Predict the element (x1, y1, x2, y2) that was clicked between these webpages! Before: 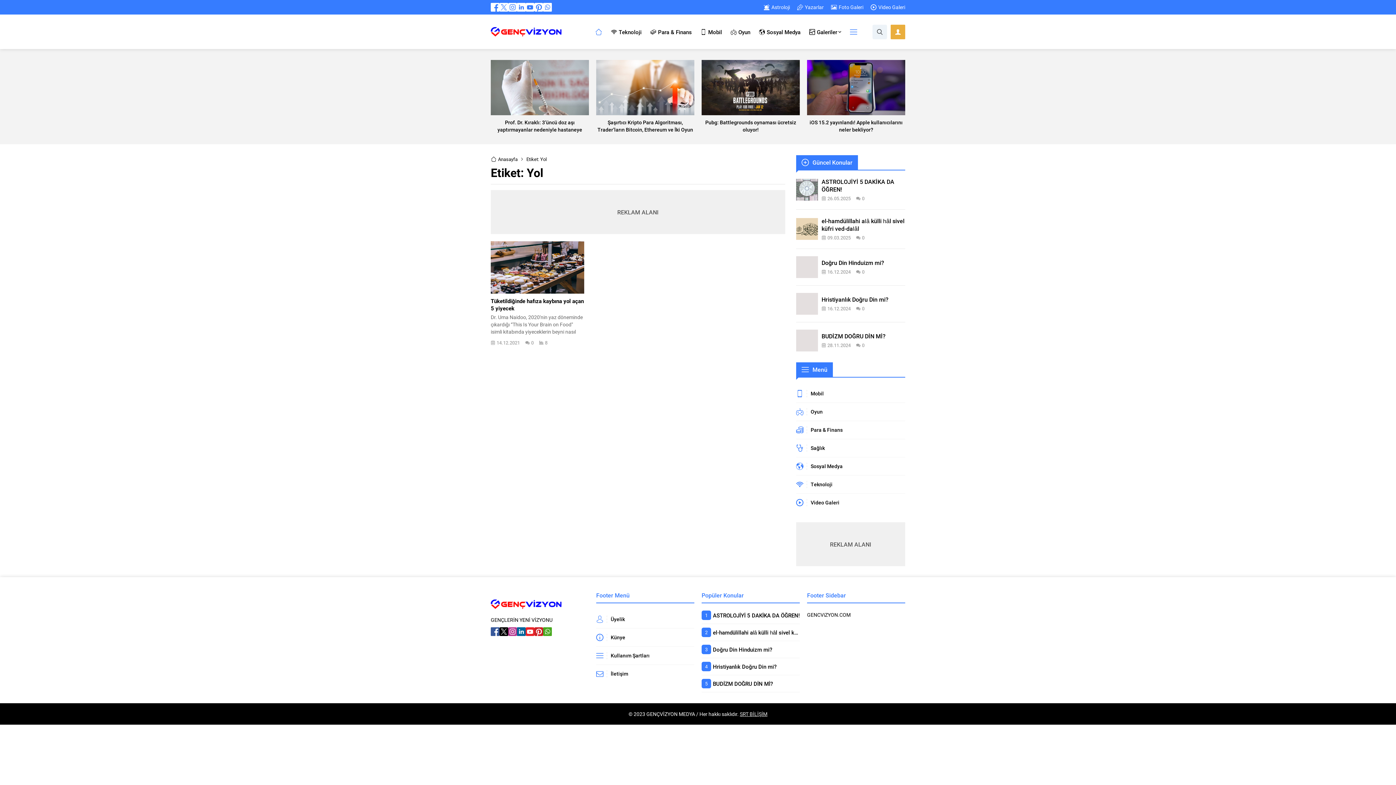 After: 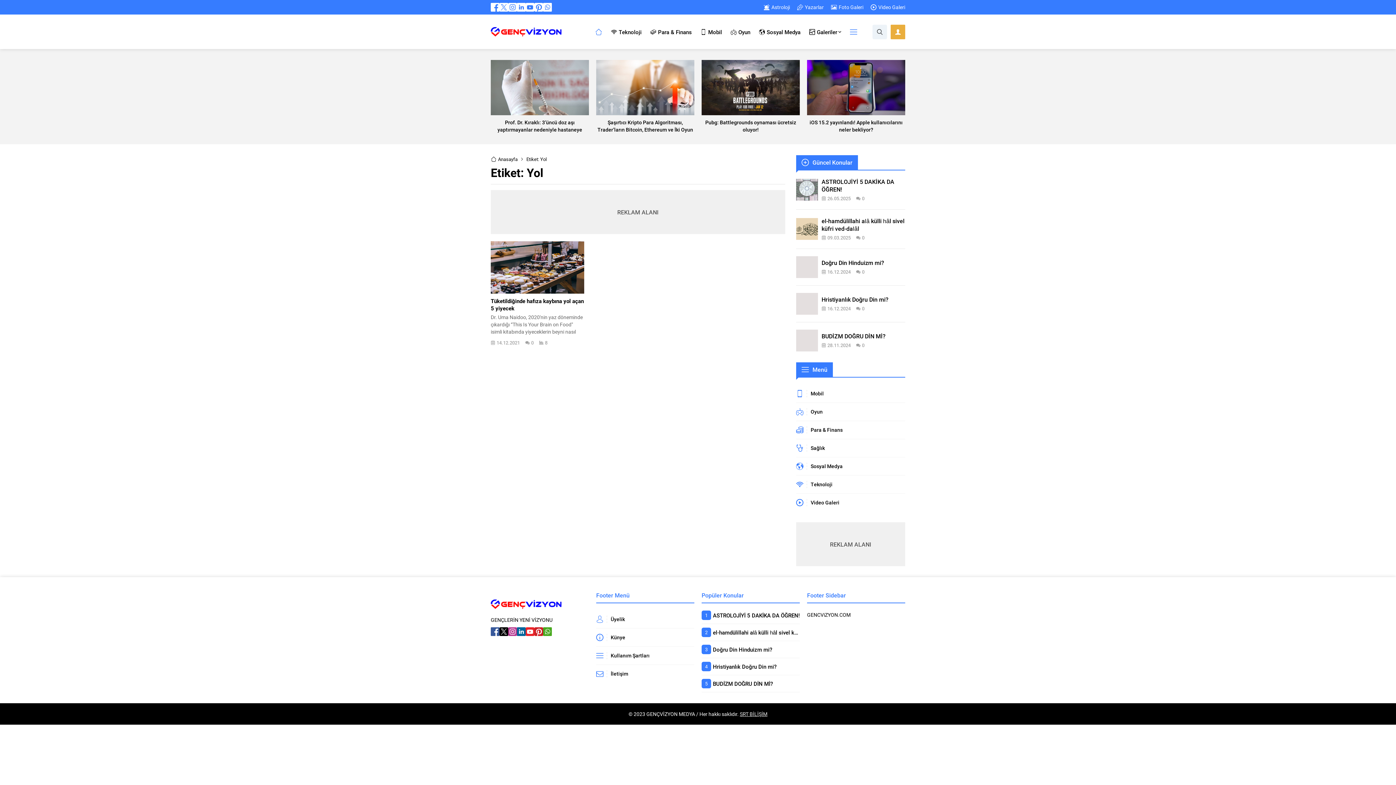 Action: bbox: (525, 627, 534, 636)